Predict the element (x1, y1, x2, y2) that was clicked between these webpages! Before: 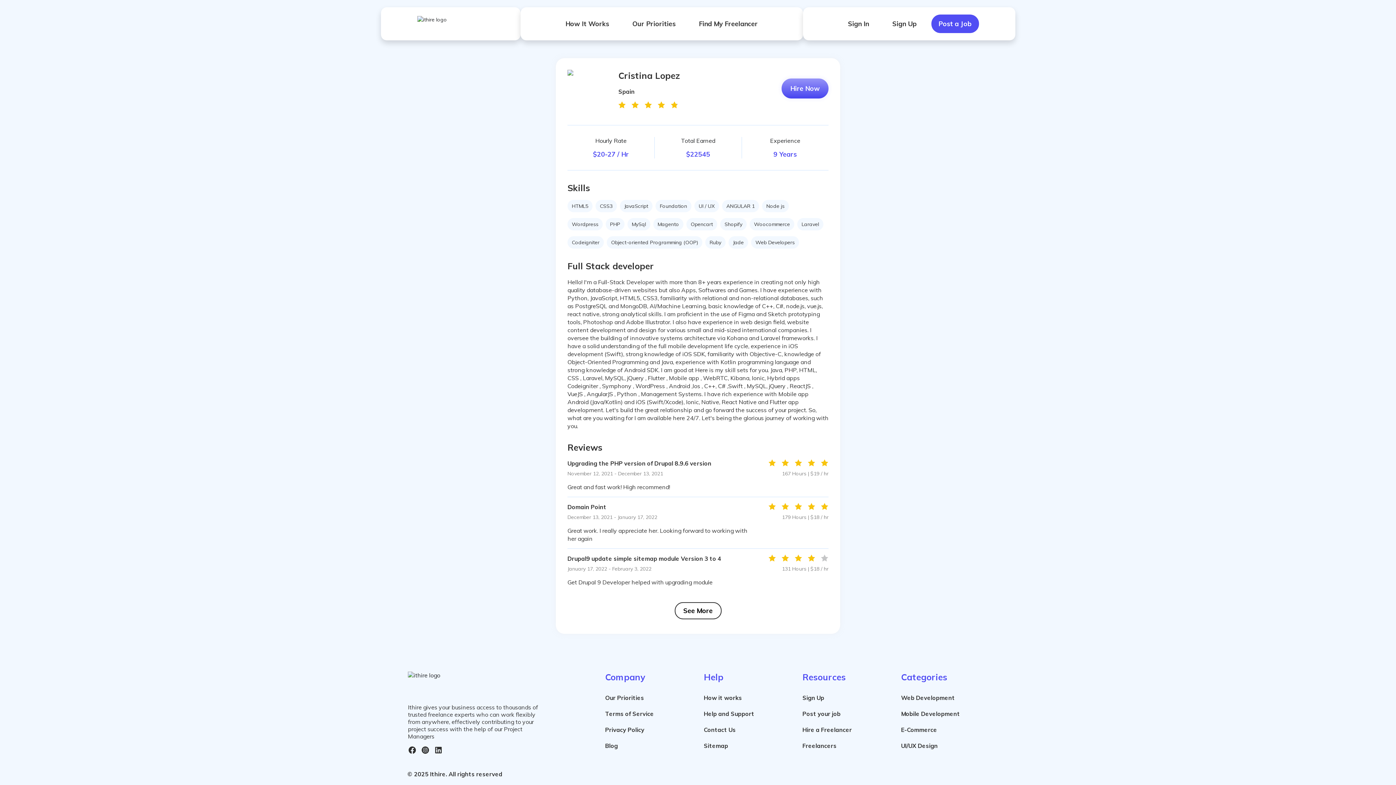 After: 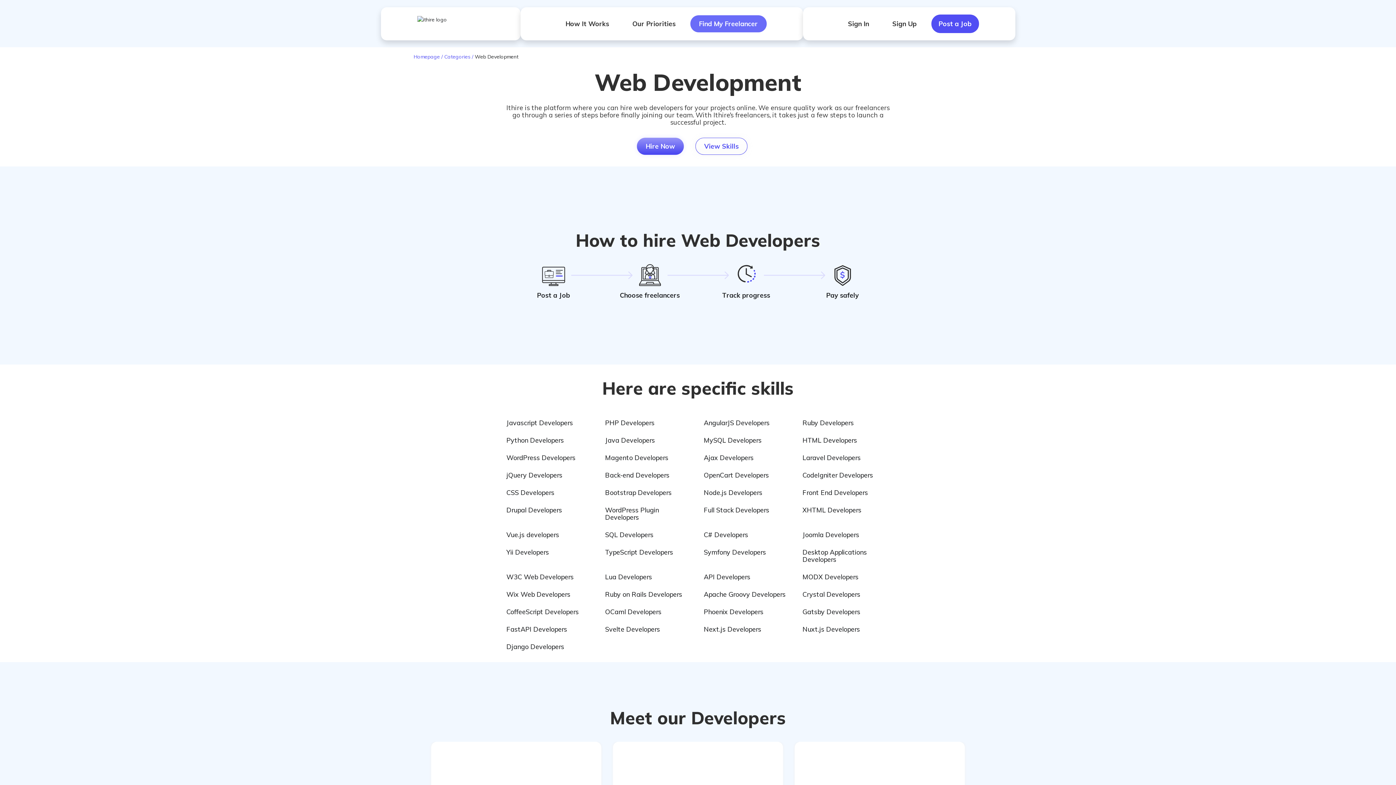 Action: label: Find My Freelancer bbox: (690, 15, 766, 32)